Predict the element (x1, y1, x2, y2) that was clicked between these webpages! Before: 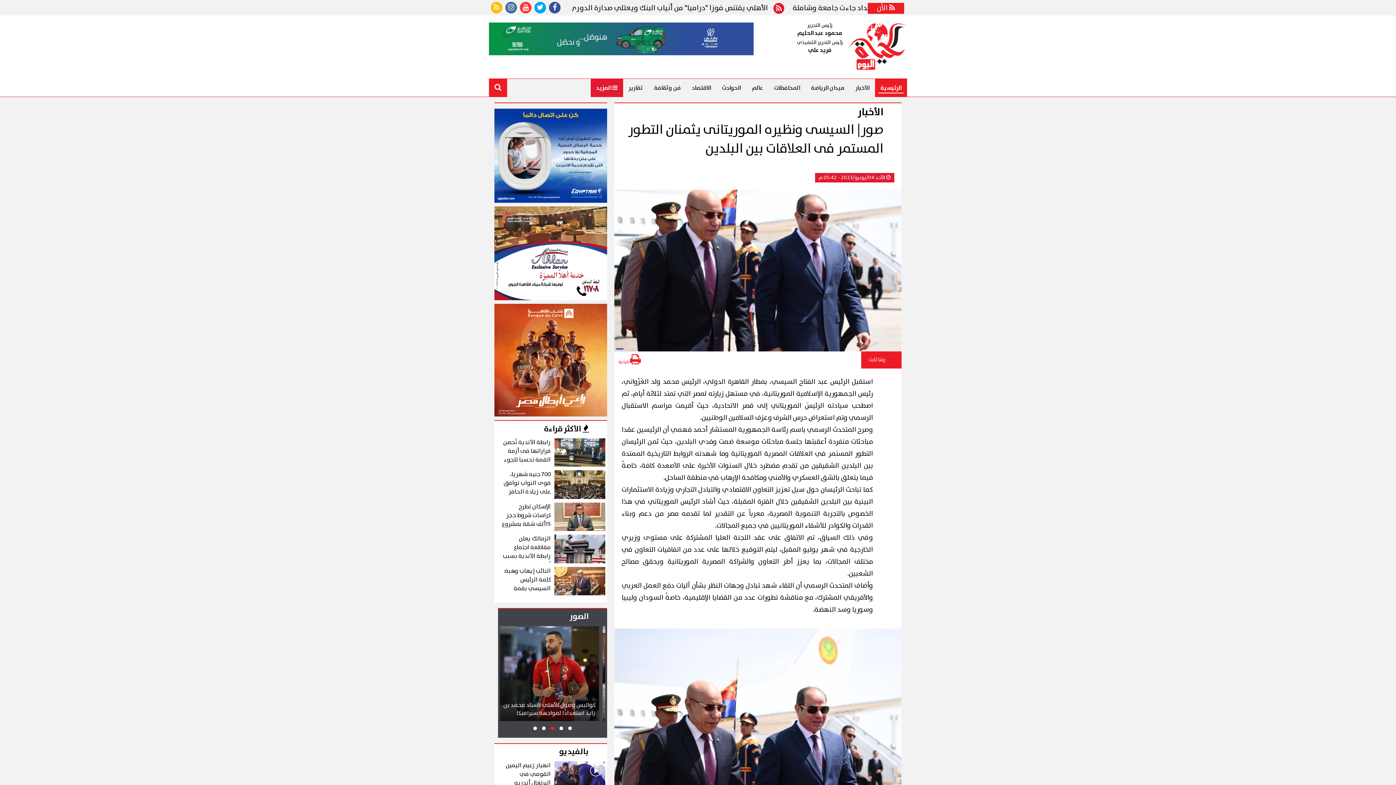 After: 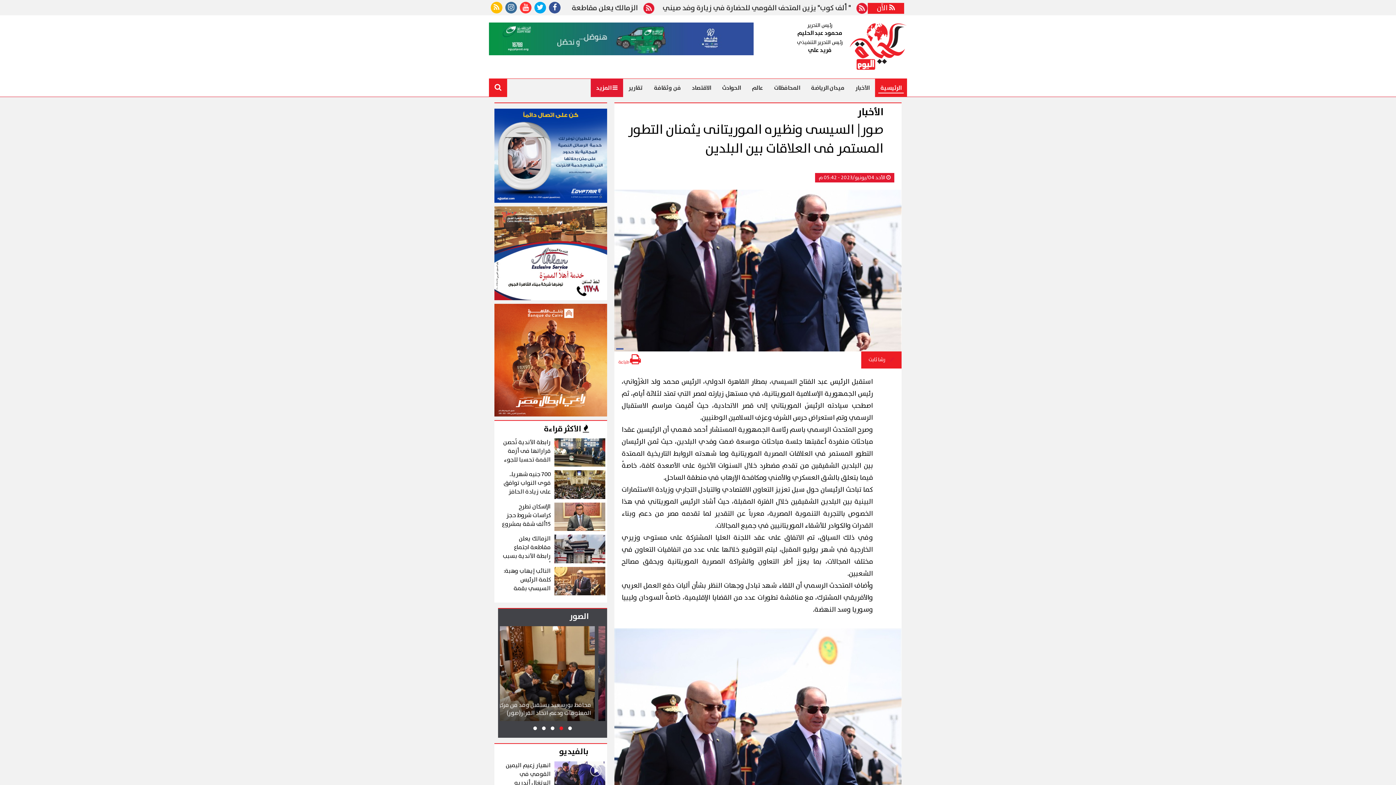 Action: bbox: (494, 249, 607, 257)